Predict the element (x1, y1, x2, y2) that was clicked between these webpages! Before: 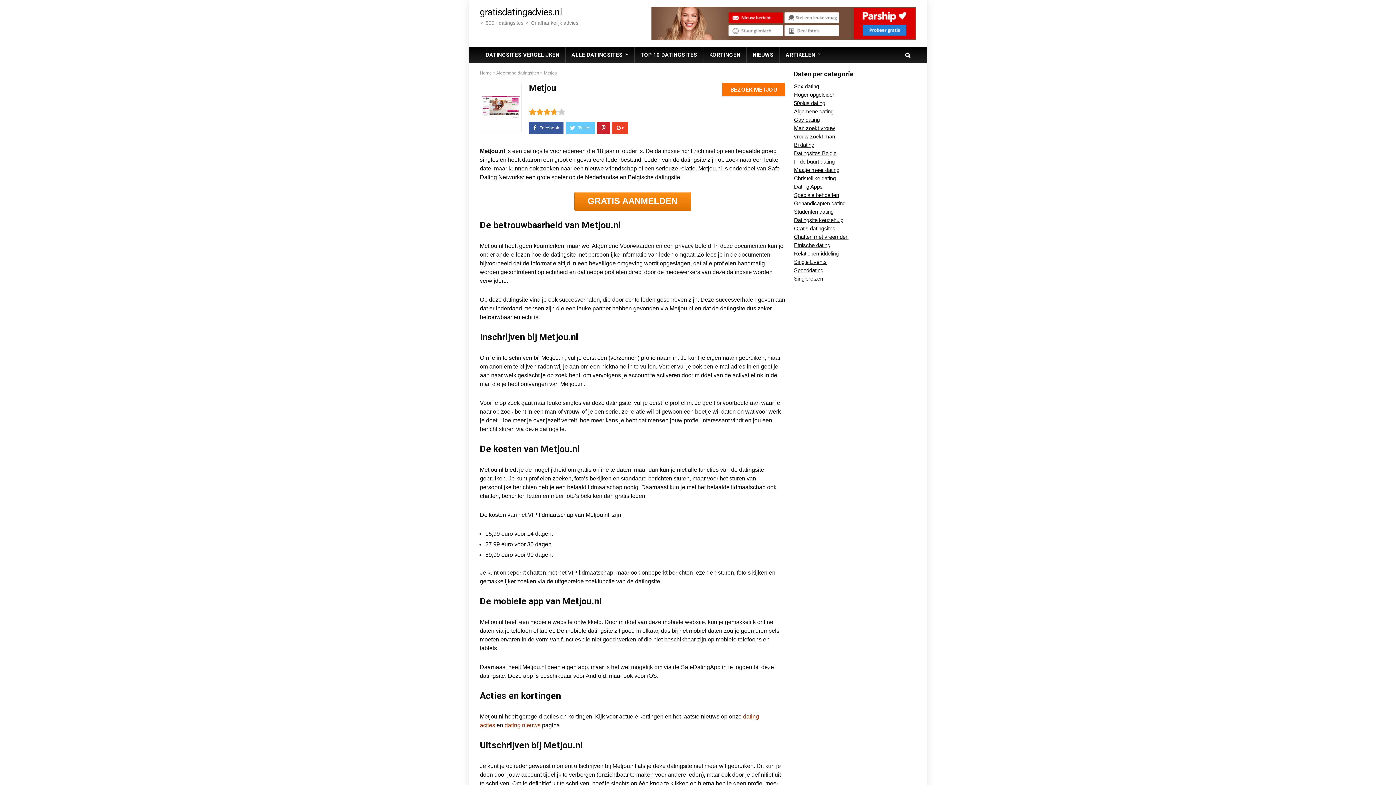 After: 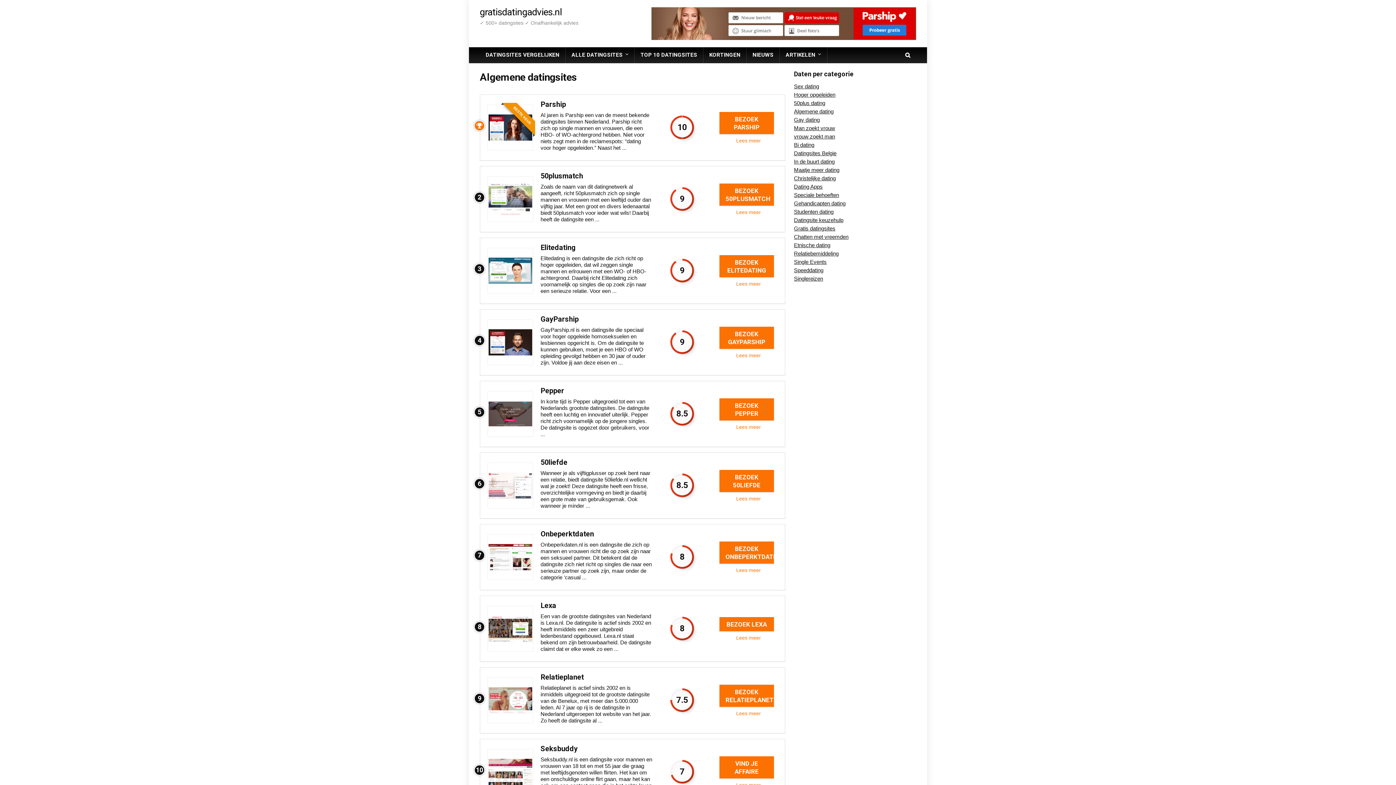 Action: bbox: (496, 70, 539, 75) label: Algemene datingsites